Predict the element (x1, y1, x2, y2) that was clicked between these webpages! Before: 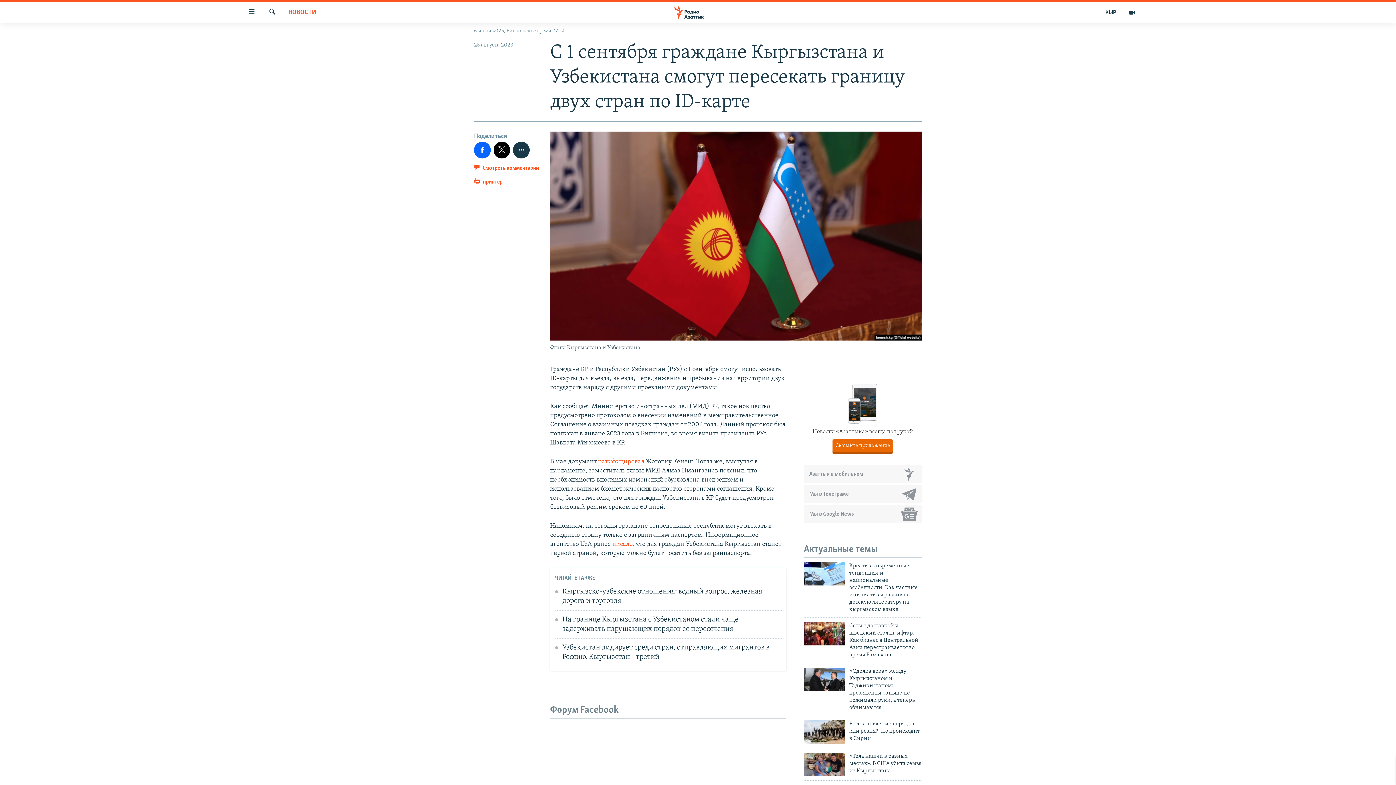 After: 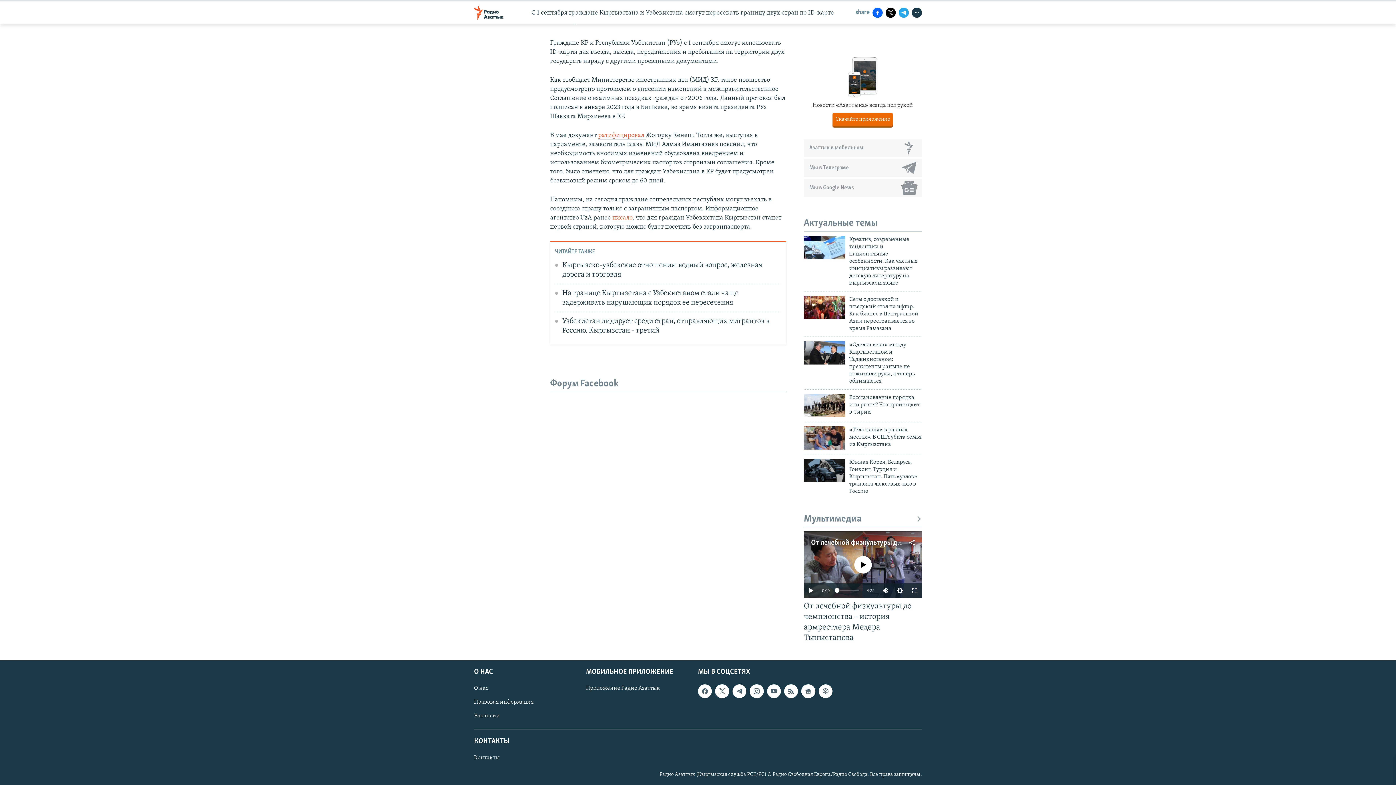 Action: label:  Смотреть комментарии bbox: (474, 162, 539, 176)